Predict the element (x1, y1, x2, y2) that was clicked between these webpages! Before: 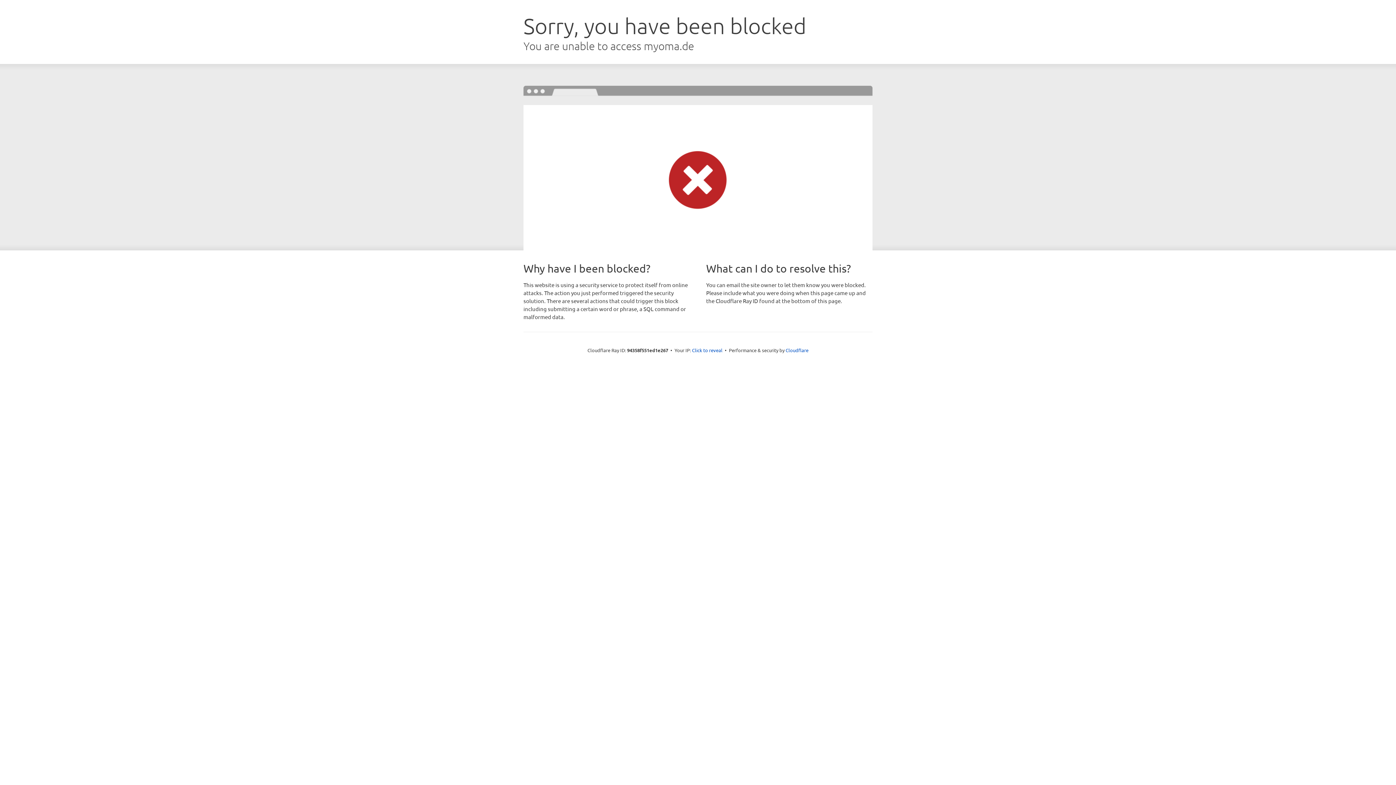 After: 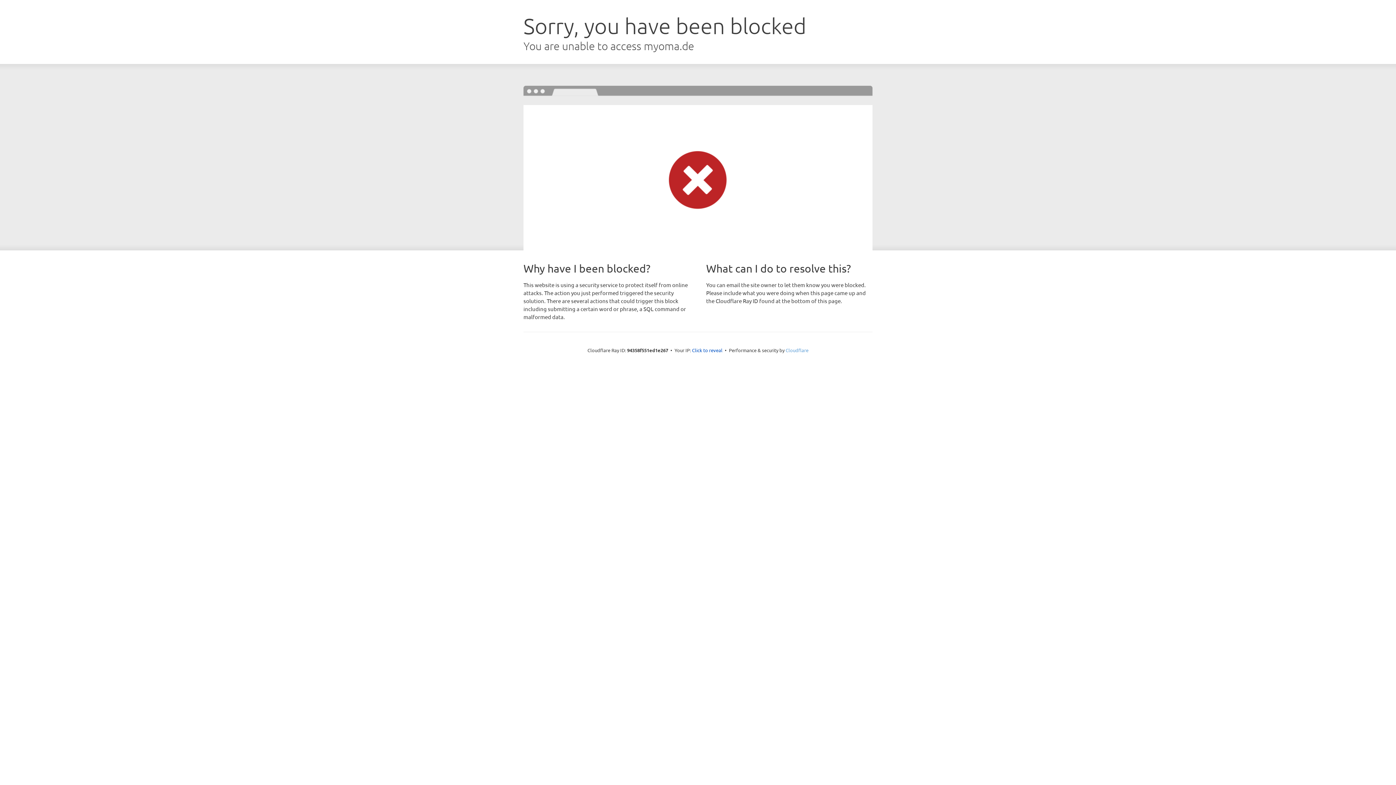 Action: label: Cloudflare bbox: (785, 347, 808, 353)